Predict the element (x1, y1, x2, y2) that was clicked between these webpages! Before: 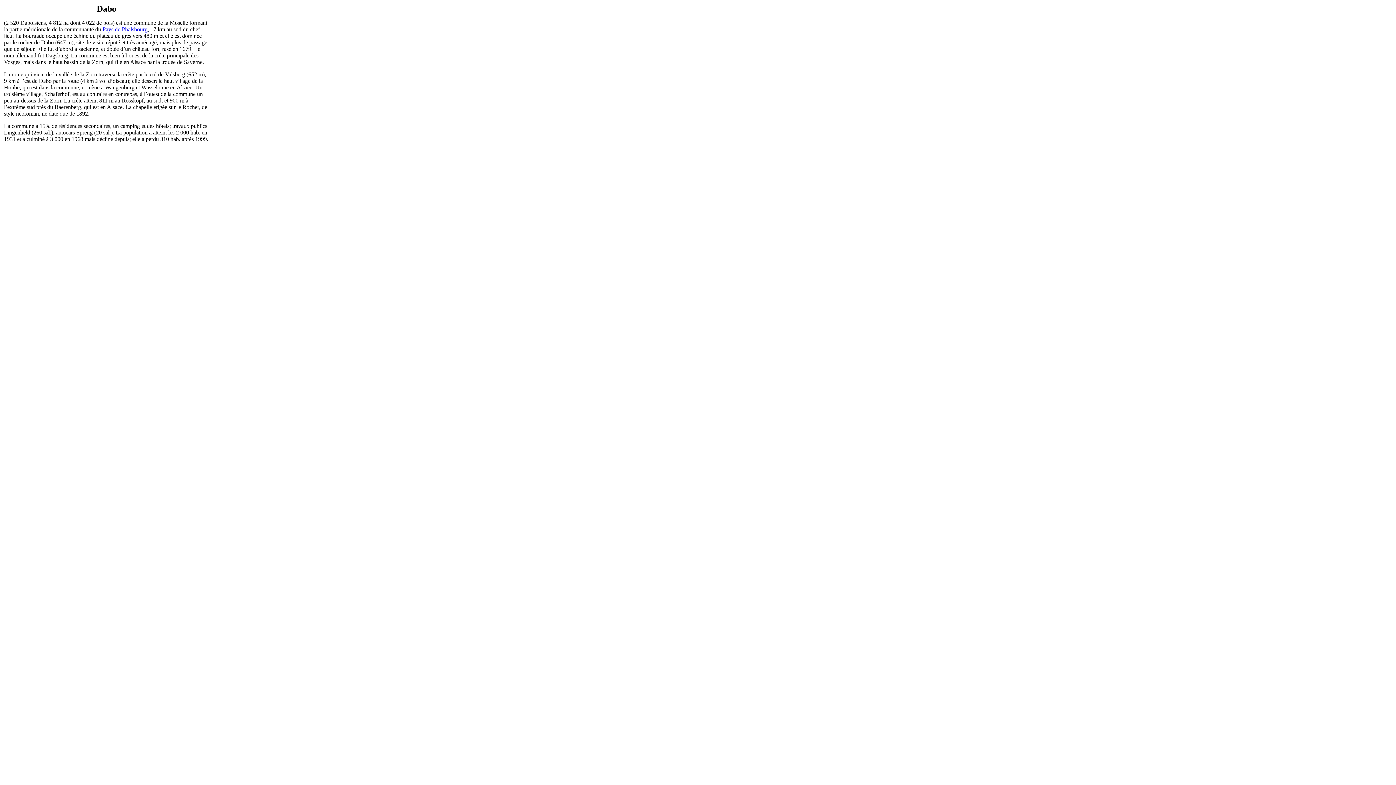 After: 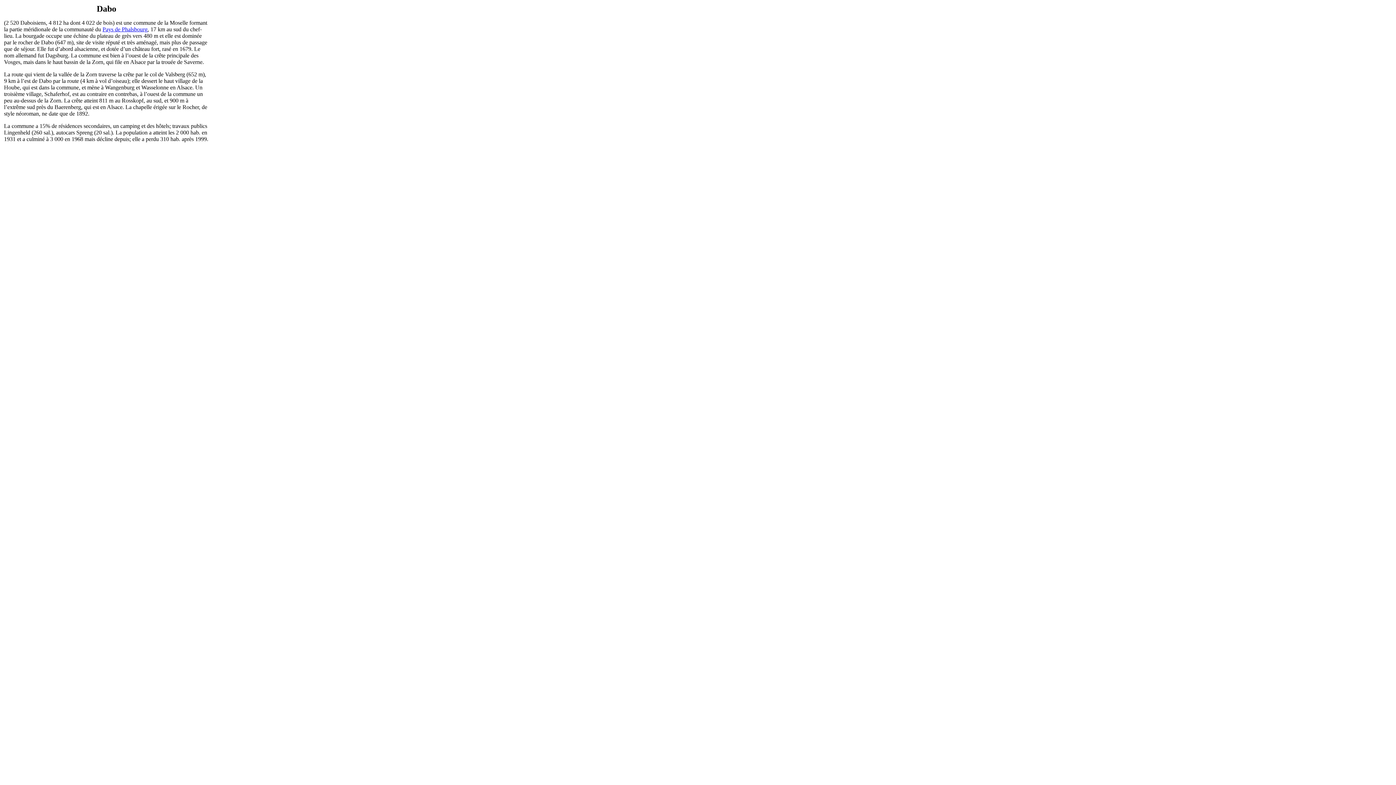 Action: label: Pays de Phalsbourg bbox: (102, 26, 147, 32)